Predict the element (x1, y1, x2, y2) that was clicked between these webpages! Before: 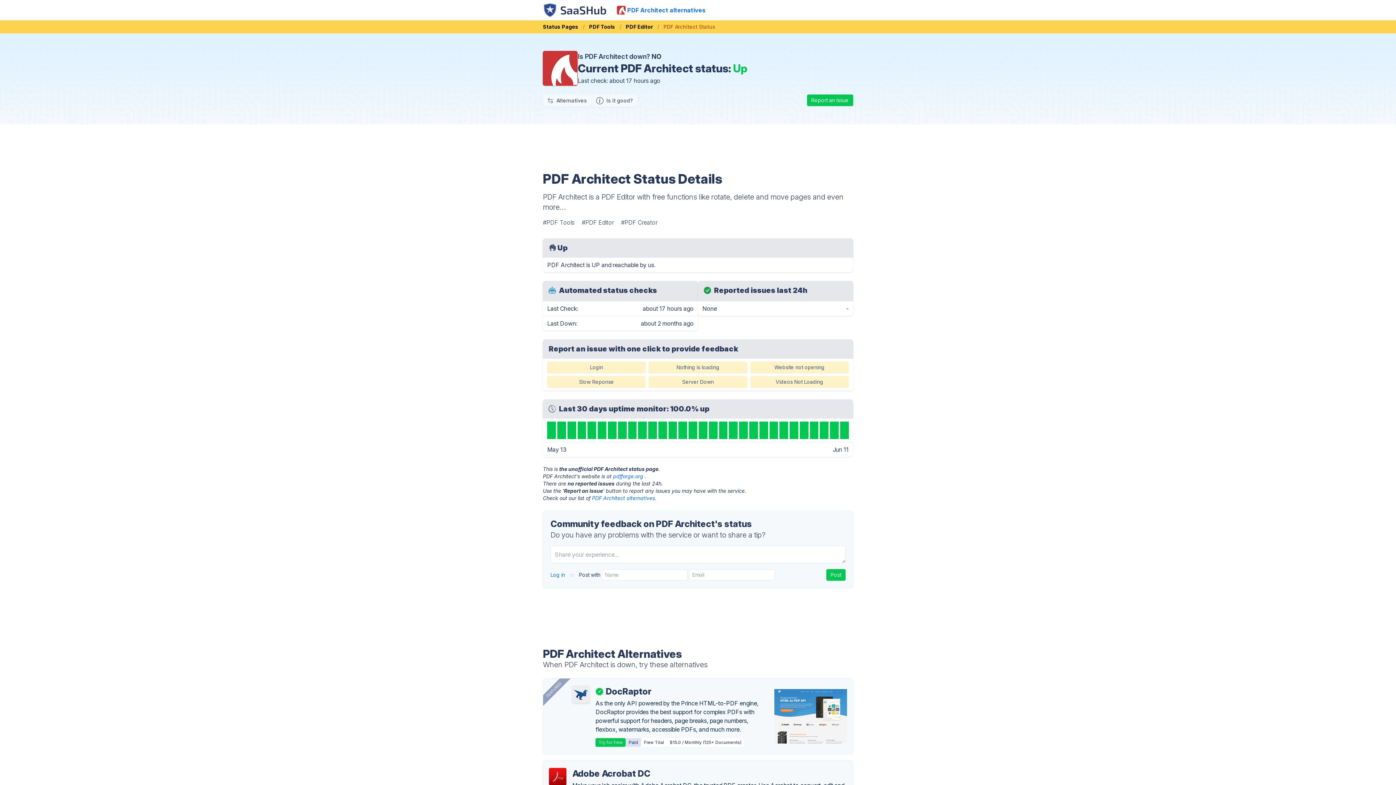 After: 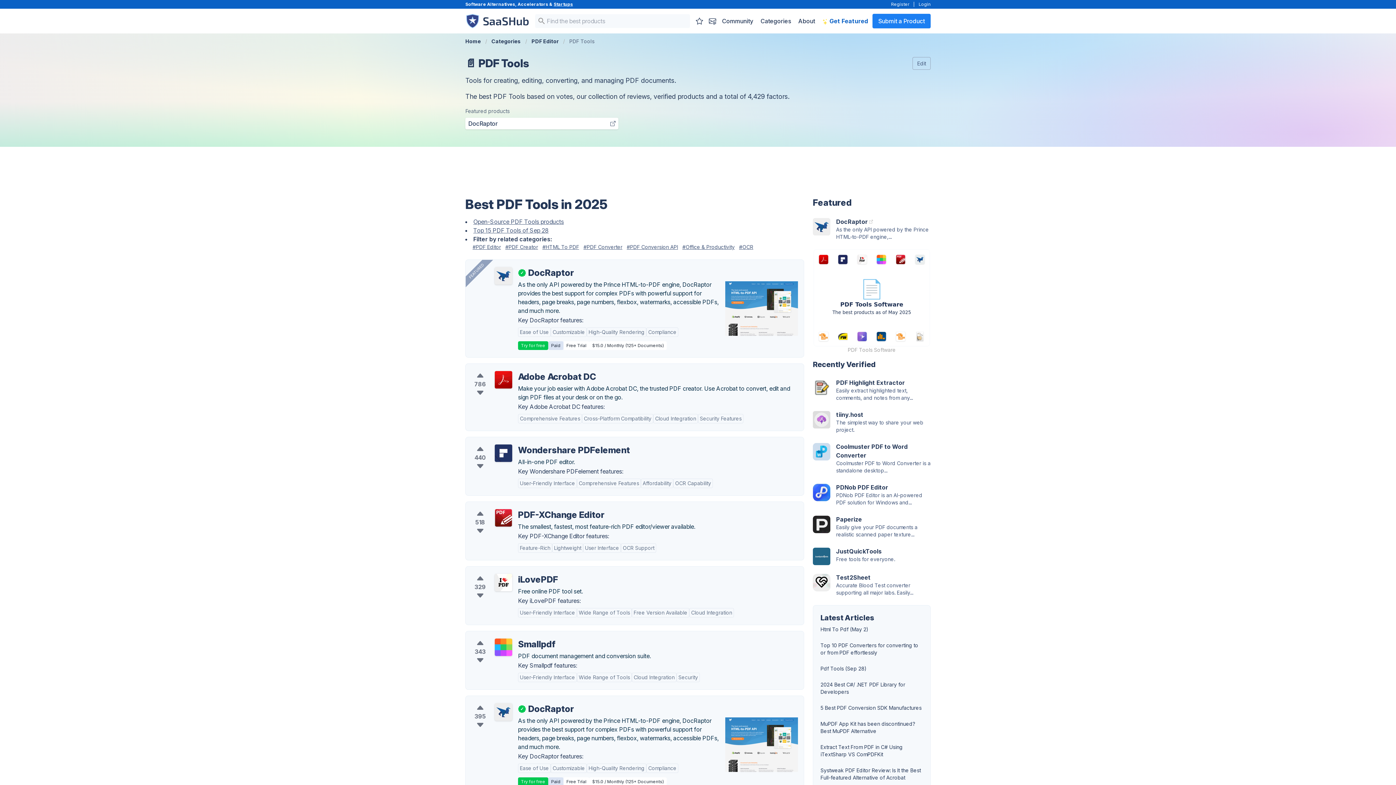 Action: label: PDF Tools bbox: (584, 23, 619, 30)